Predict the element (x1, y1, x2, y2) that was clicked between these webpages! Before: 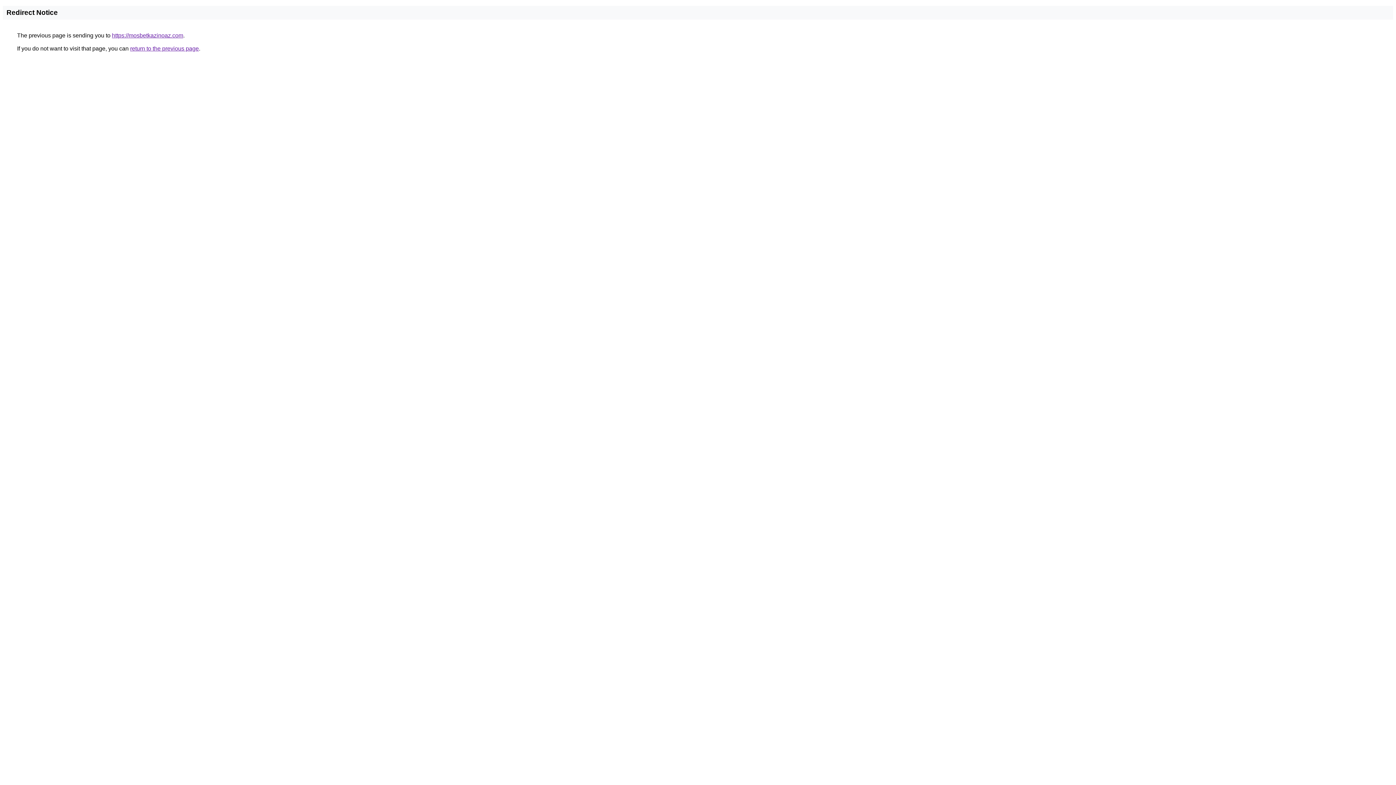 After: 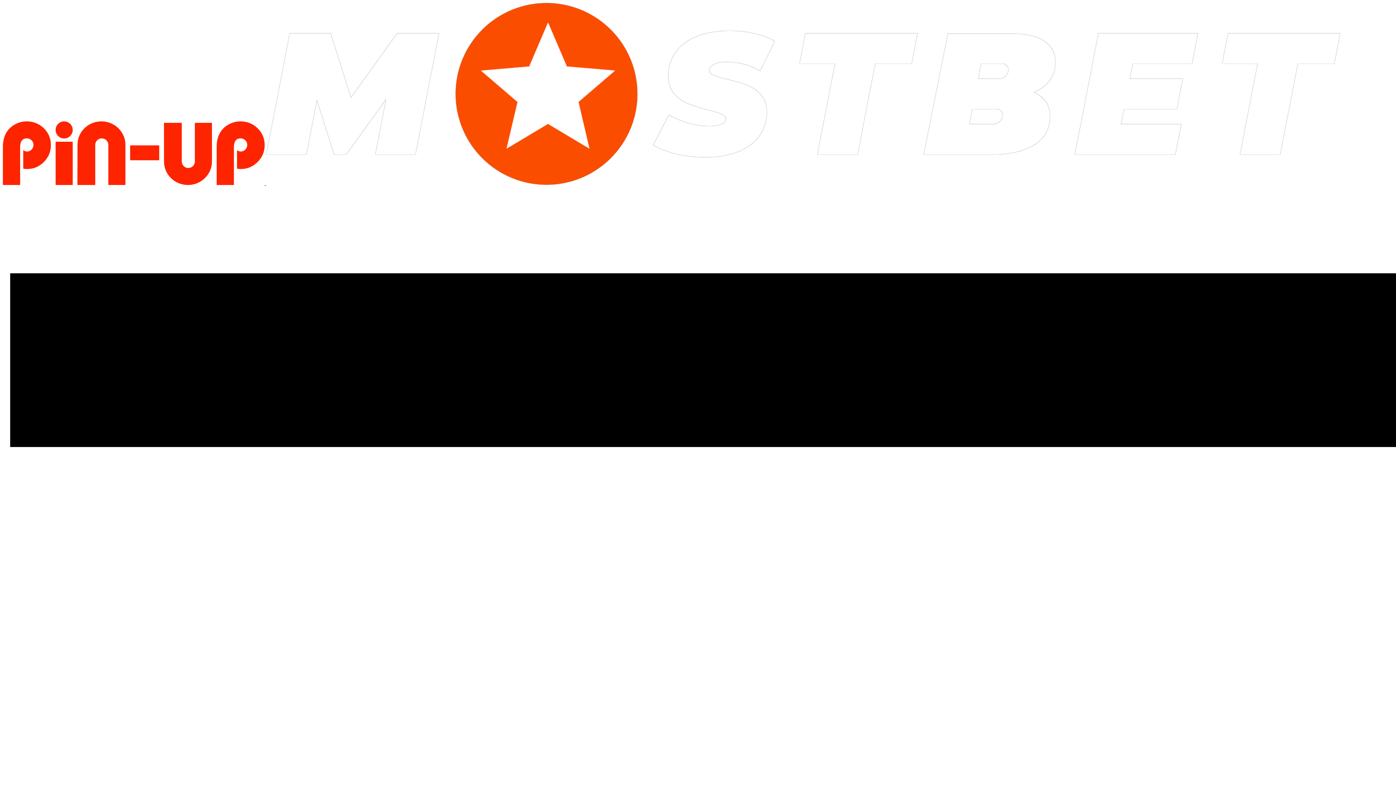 Action: bbox: (112, 32, 183, 38) label: https://mosbetkazinoaz.com